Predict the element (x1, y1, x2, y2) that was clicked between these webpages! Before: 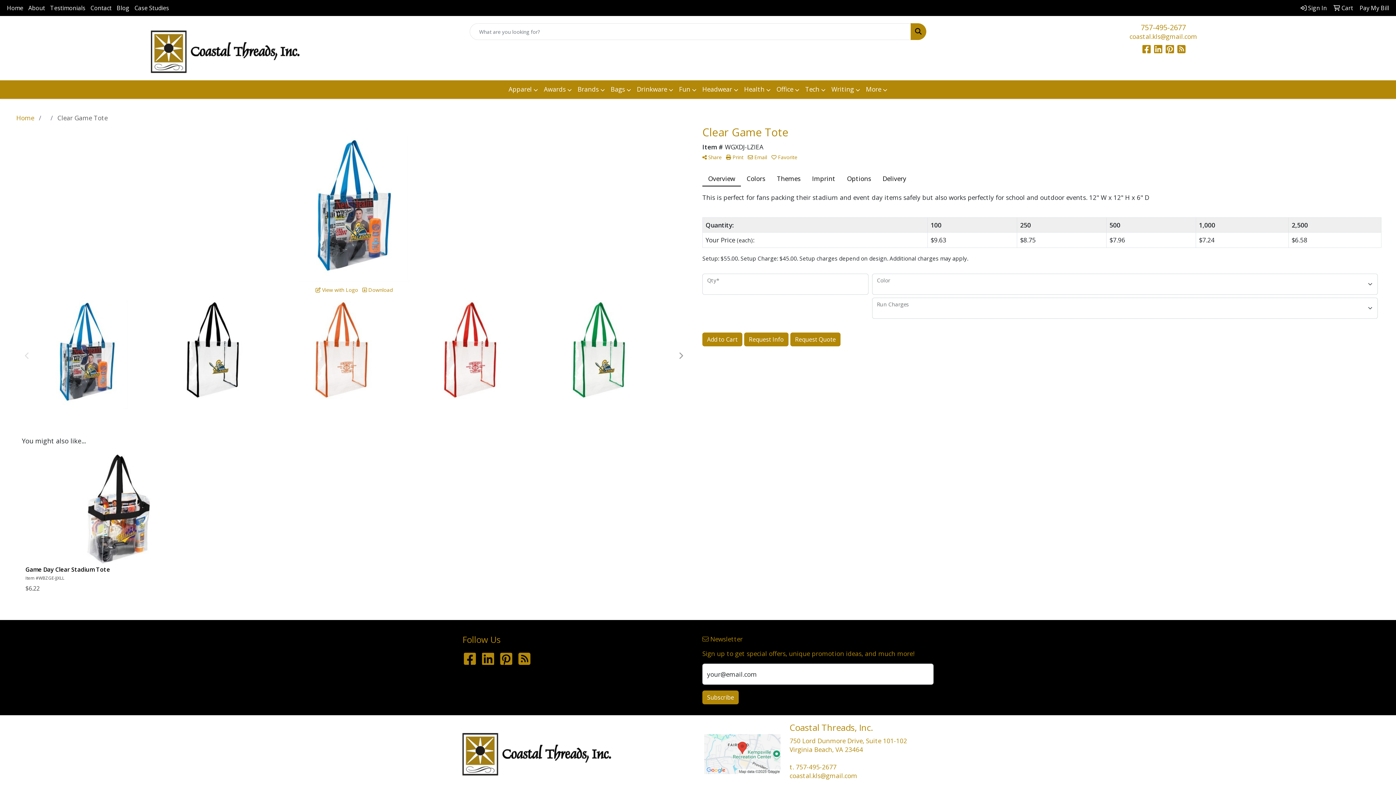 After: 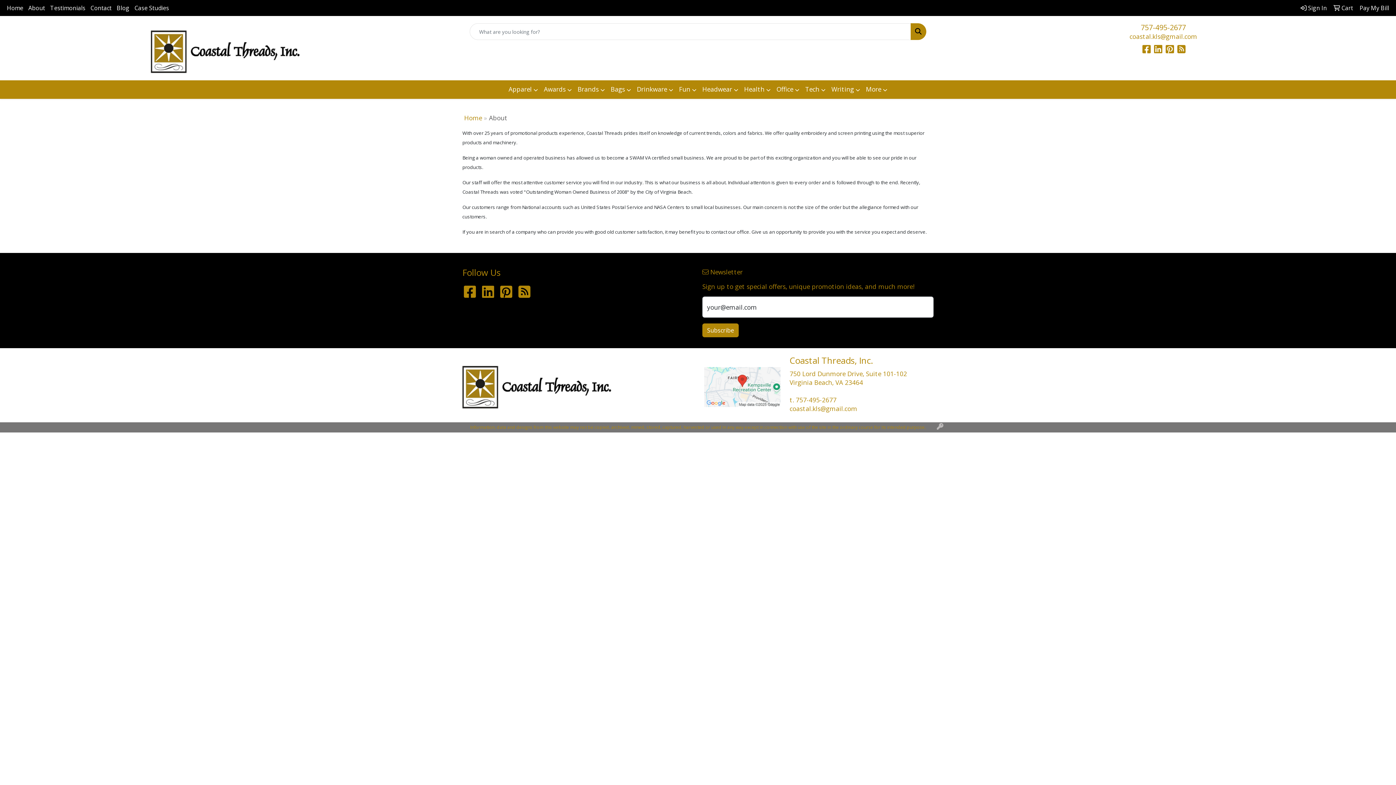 Action: label: About bbox: (25, 0, 47, 16)